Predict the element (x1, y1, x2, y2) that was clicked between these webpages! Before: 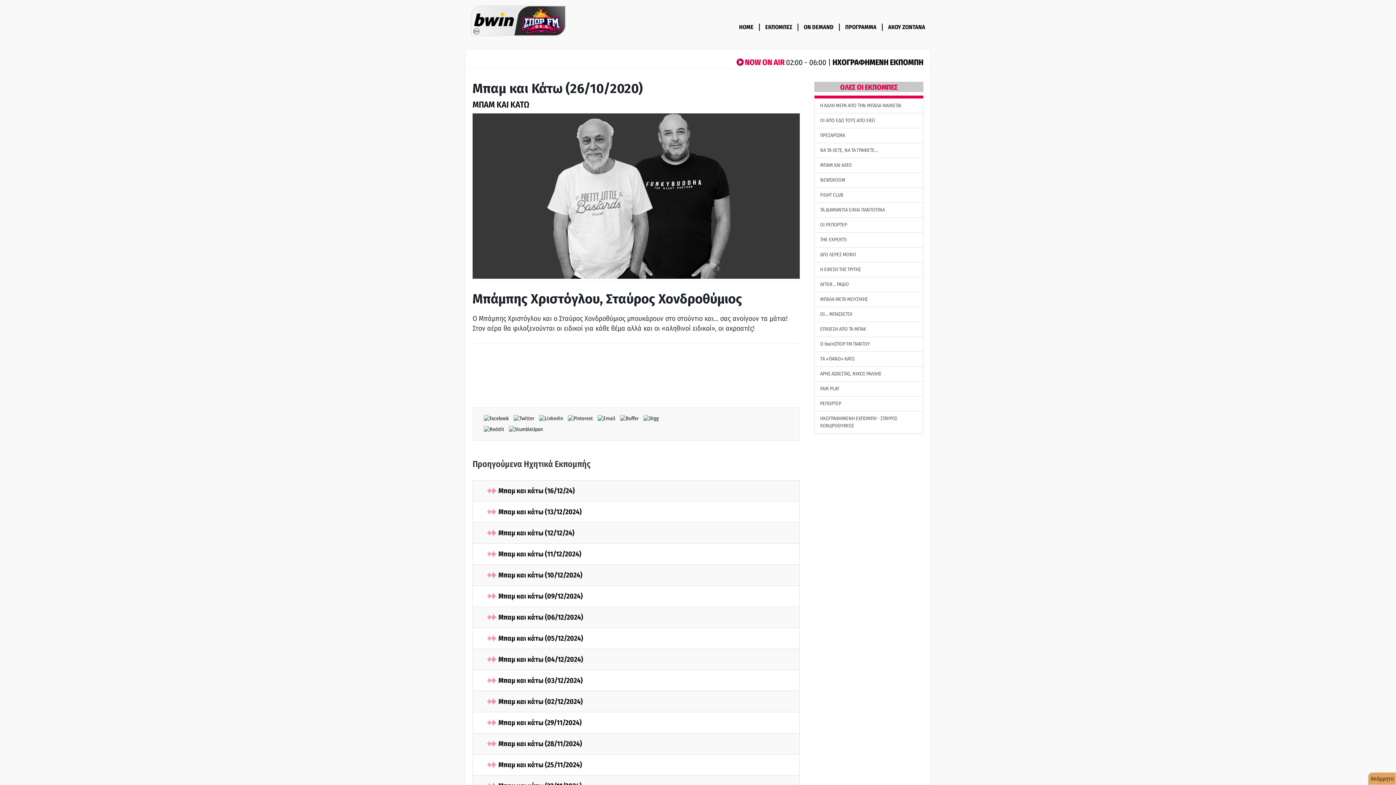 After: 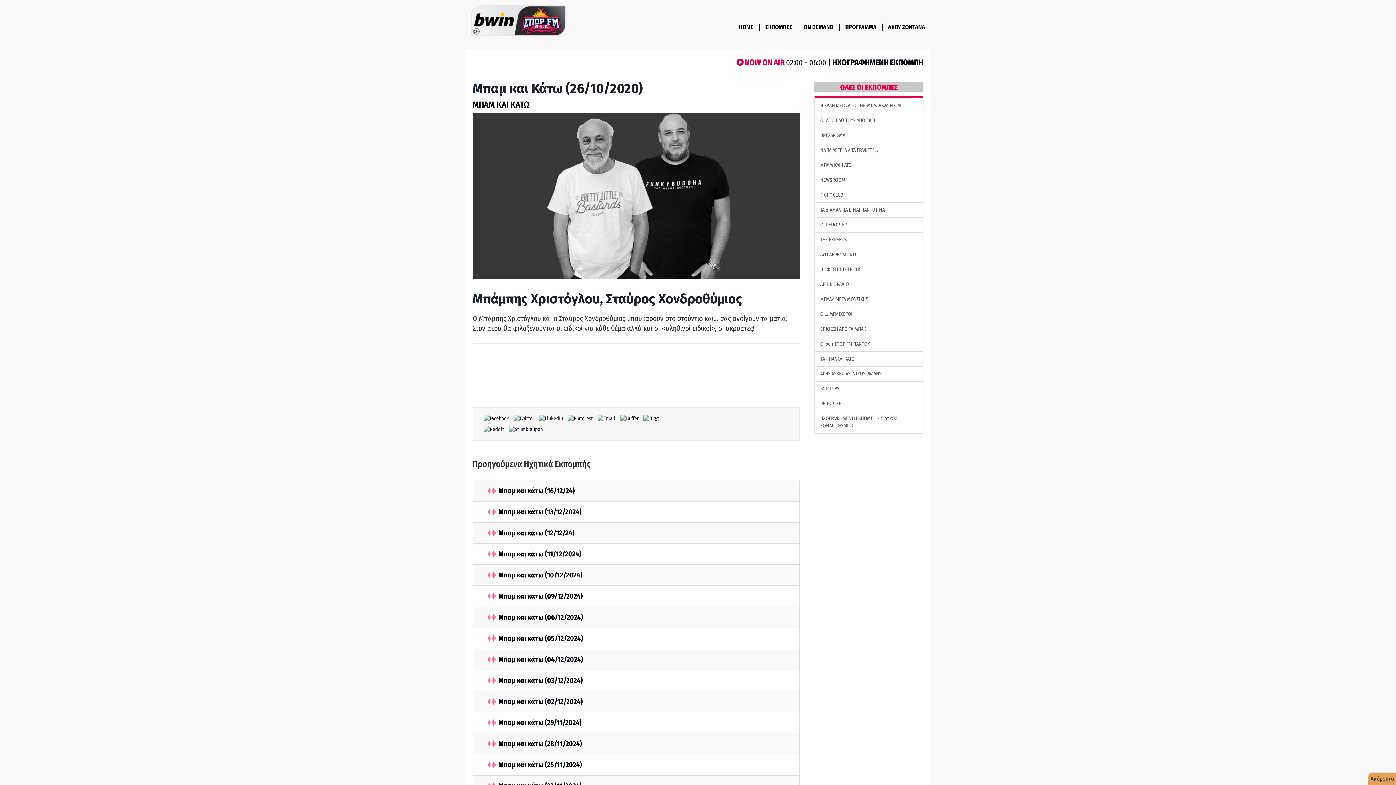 Action: label:   bbox: (596, 415, 618, 421)